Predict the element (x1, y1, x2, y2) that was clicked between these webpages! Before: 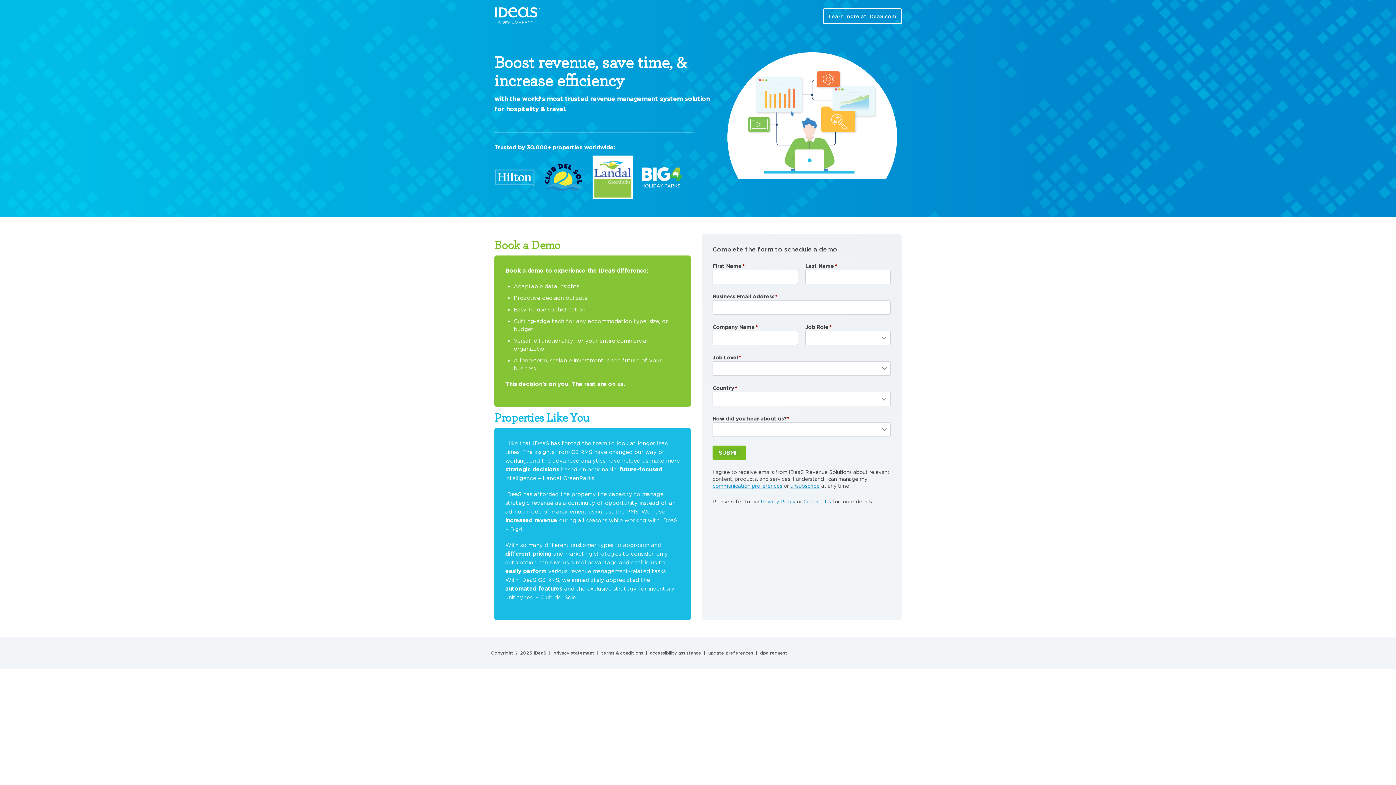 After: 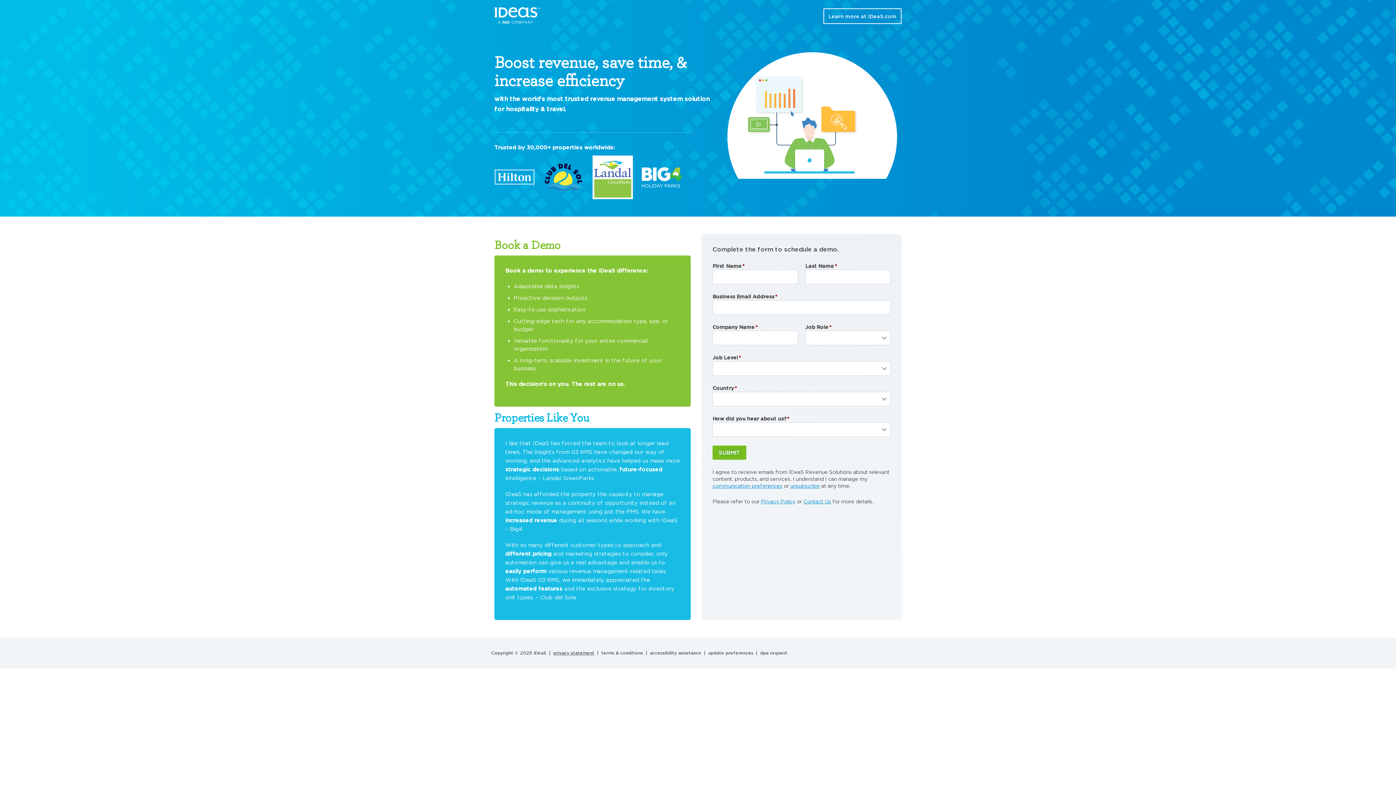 Action: label: privacy statement bbox: (553, 650, 594, 655)